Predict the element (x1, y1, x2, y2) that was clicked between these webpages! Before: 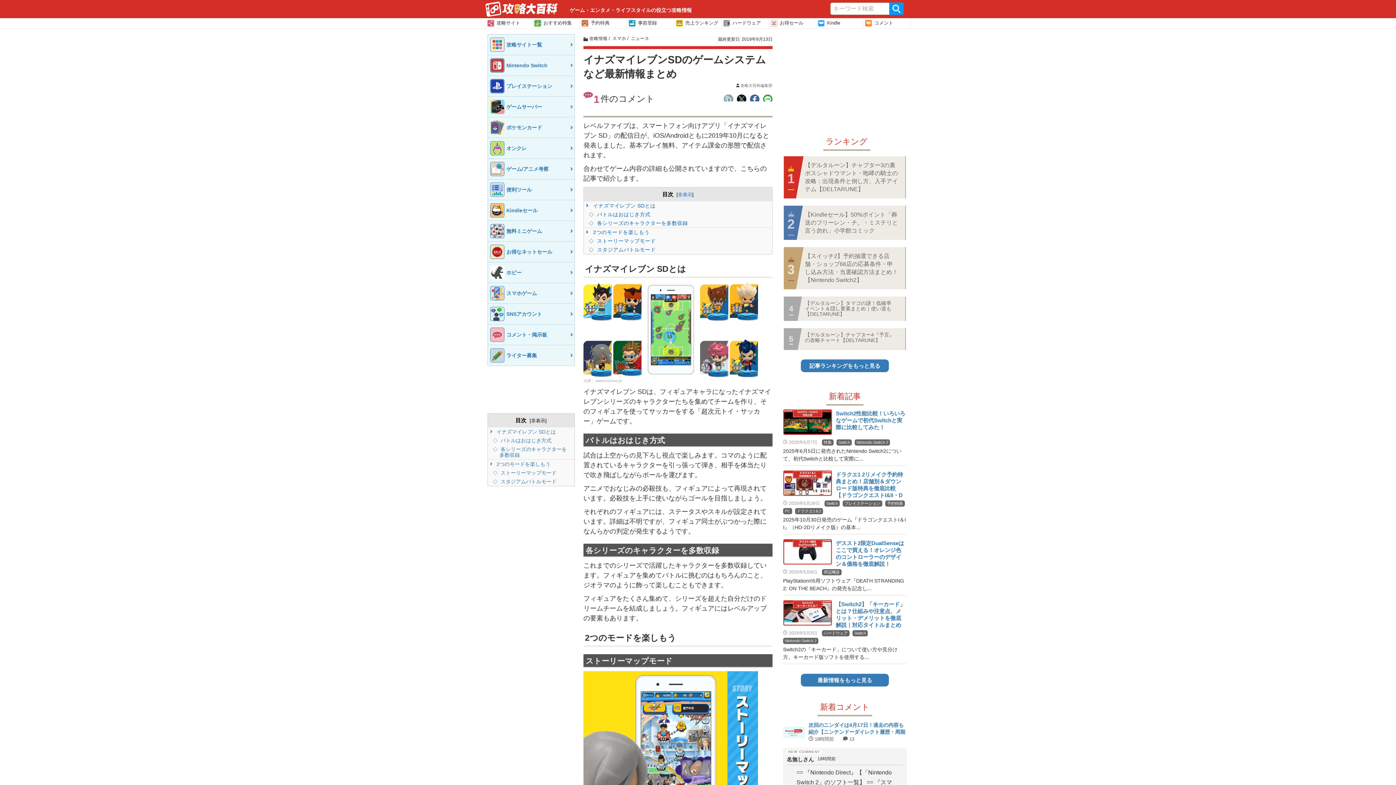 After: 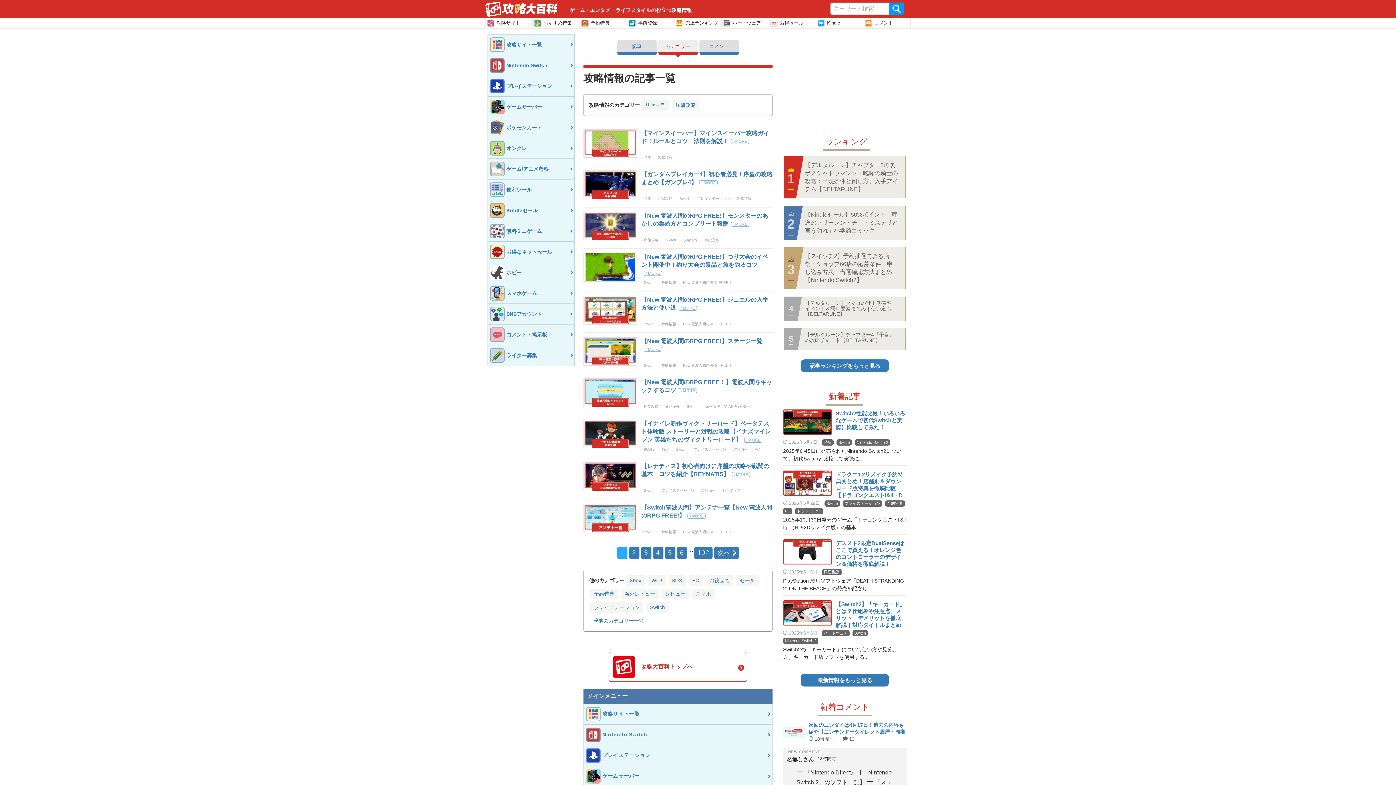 Action: label: 攻略情報 bbox: (589, 36, 607, 41)